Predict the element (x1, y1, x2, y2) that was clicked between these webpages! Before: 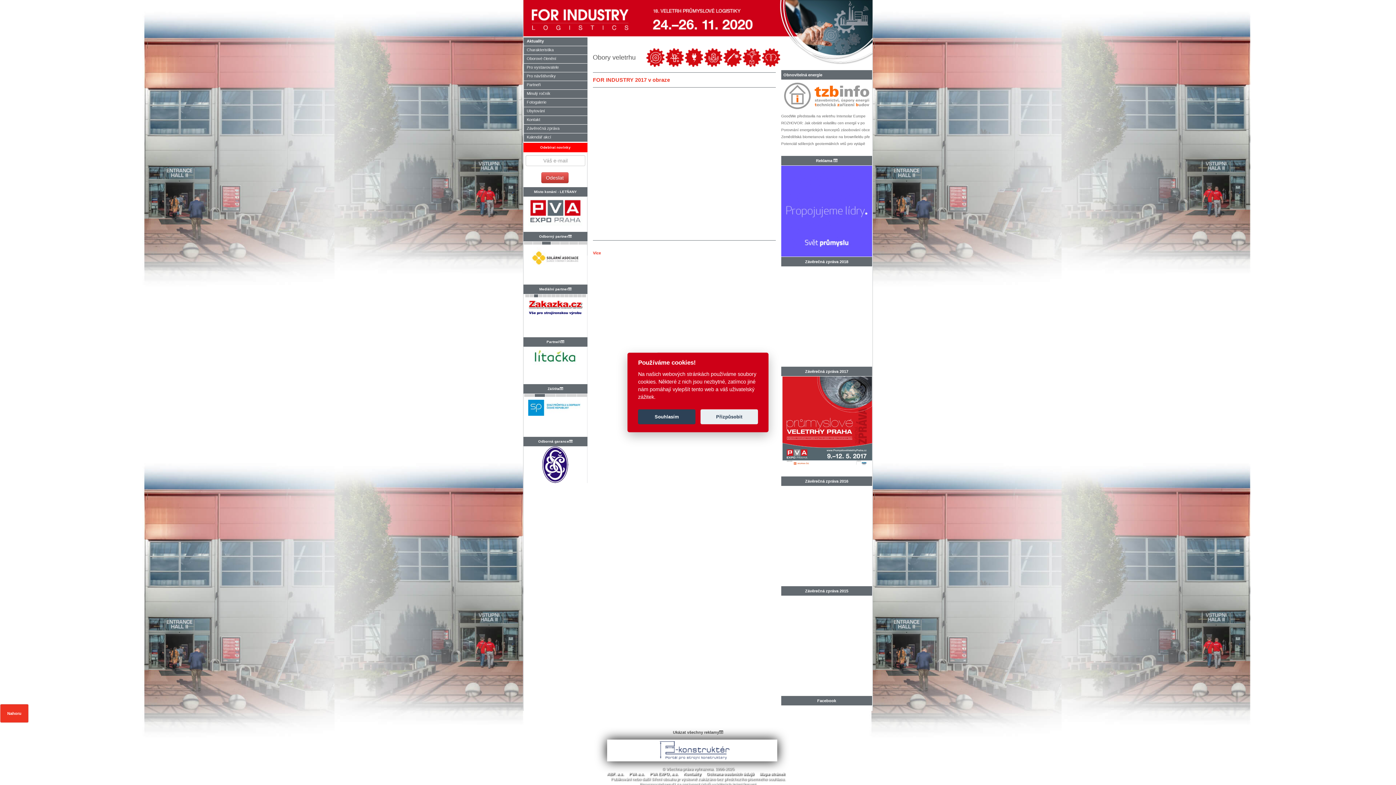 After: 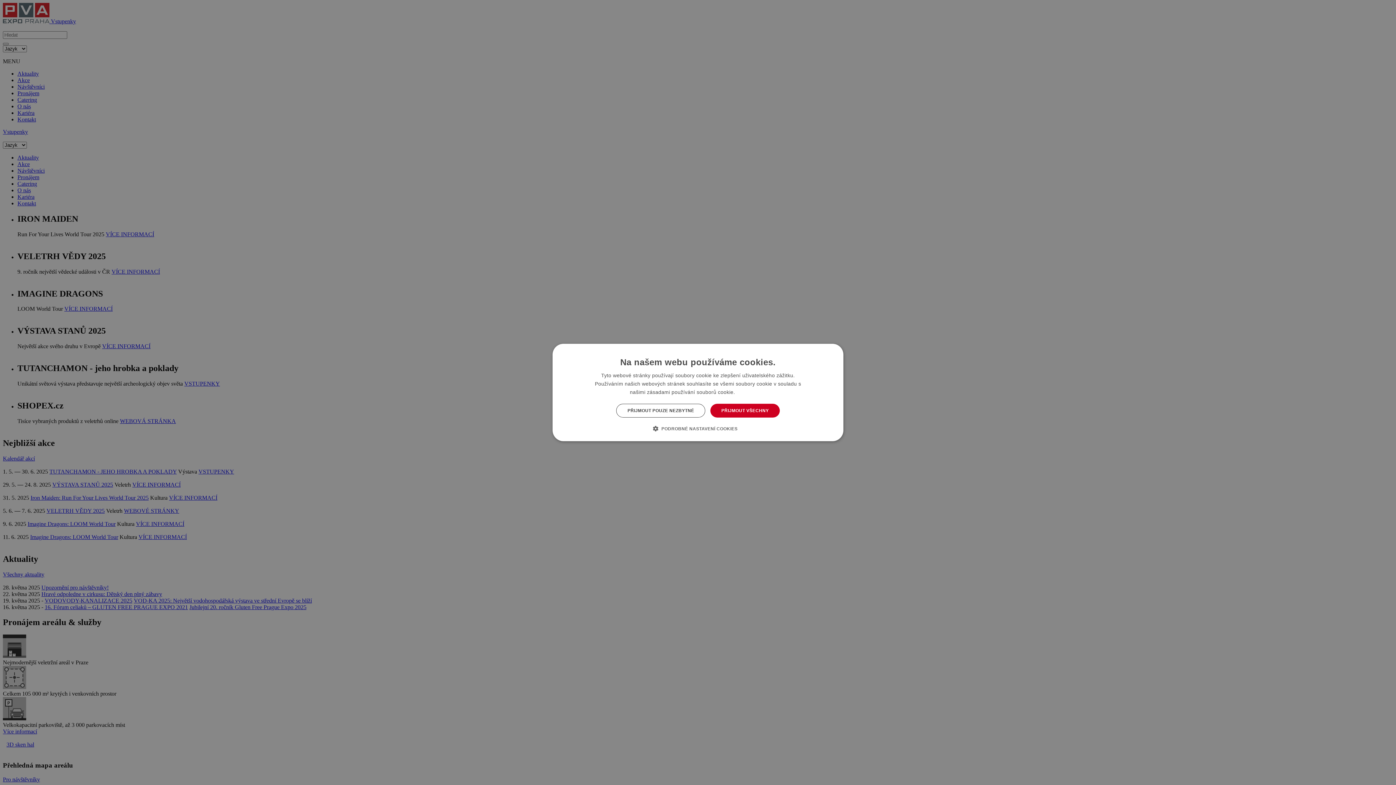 Action: bbox: (649, 772, 678, 776) label: PVA EXPO, a.s.